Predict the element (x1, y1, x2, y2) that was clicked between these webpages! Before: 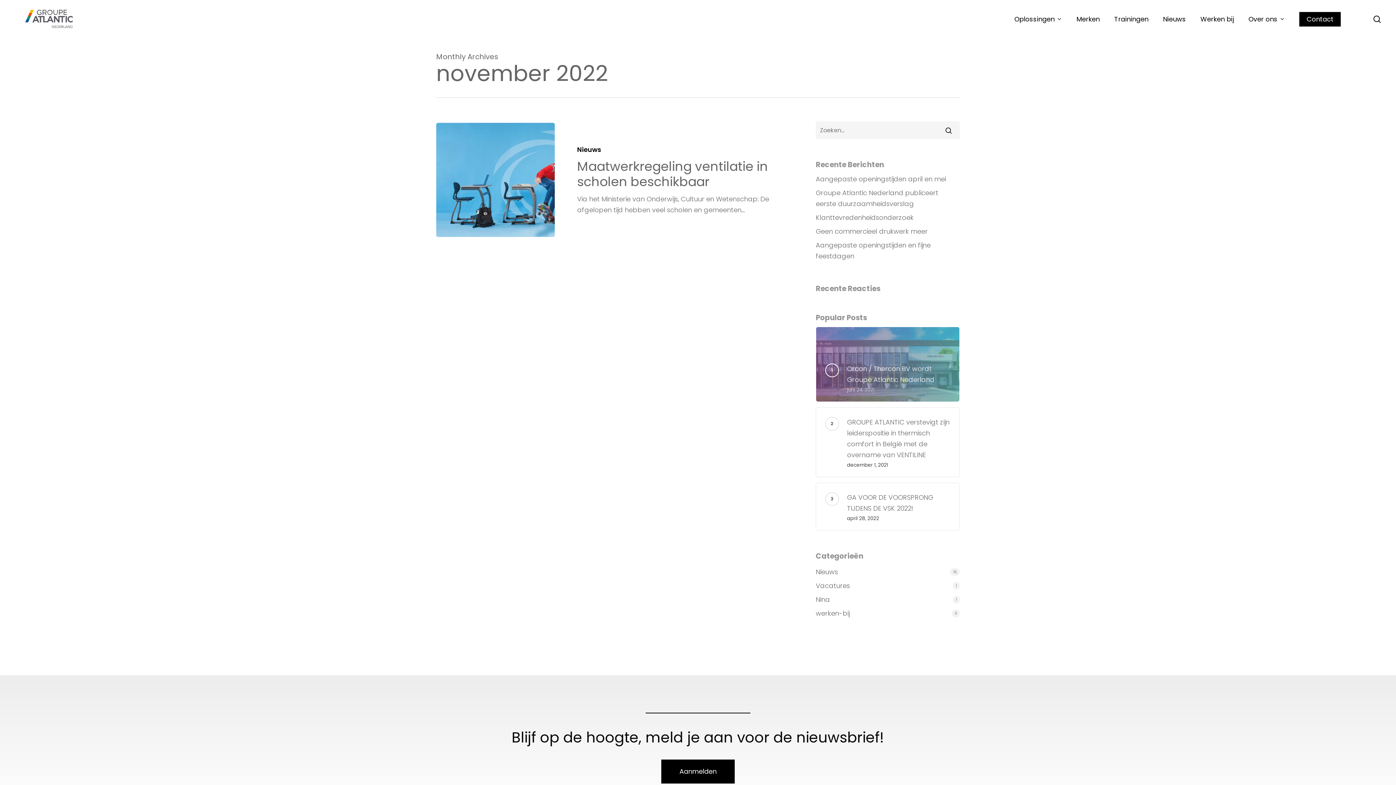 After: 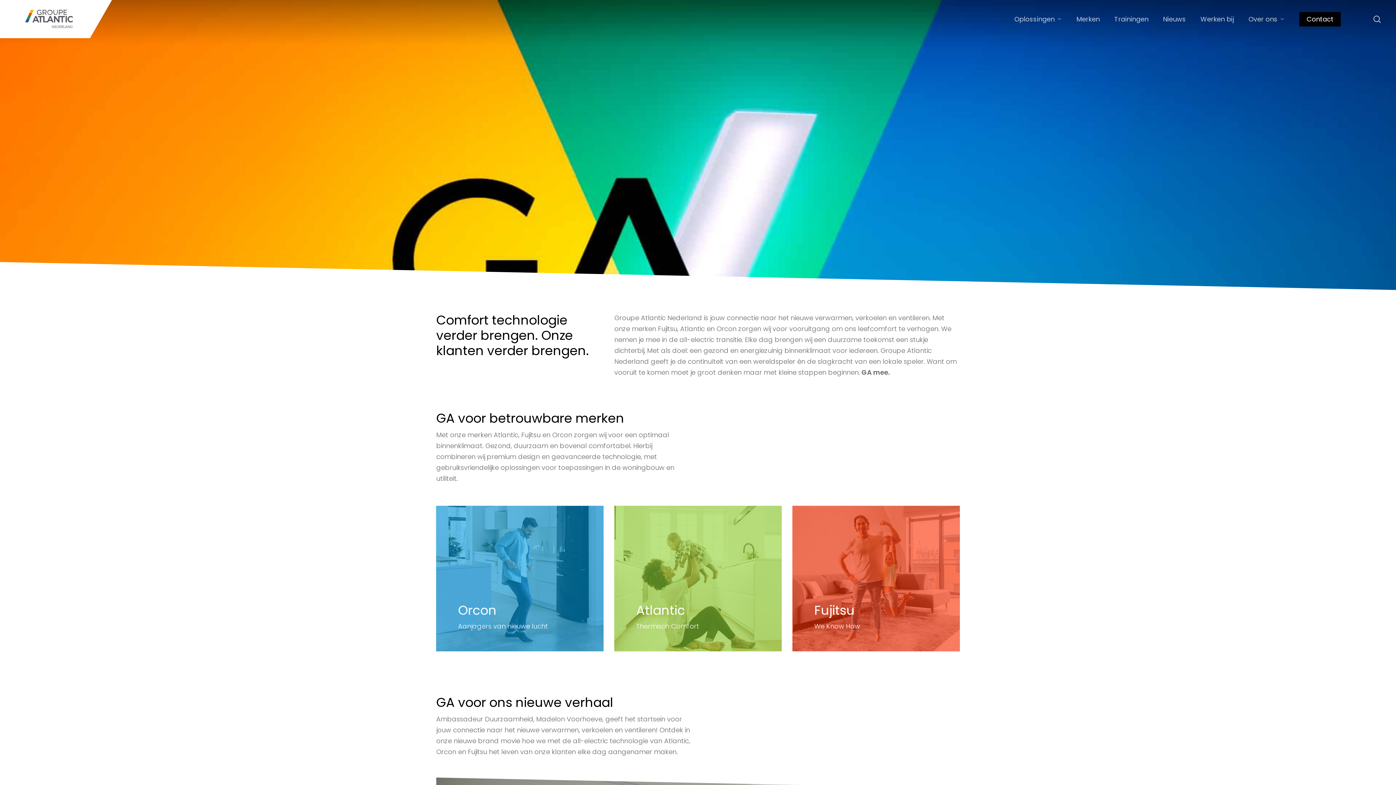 Action: bbox: (0, 0, 112, 38)